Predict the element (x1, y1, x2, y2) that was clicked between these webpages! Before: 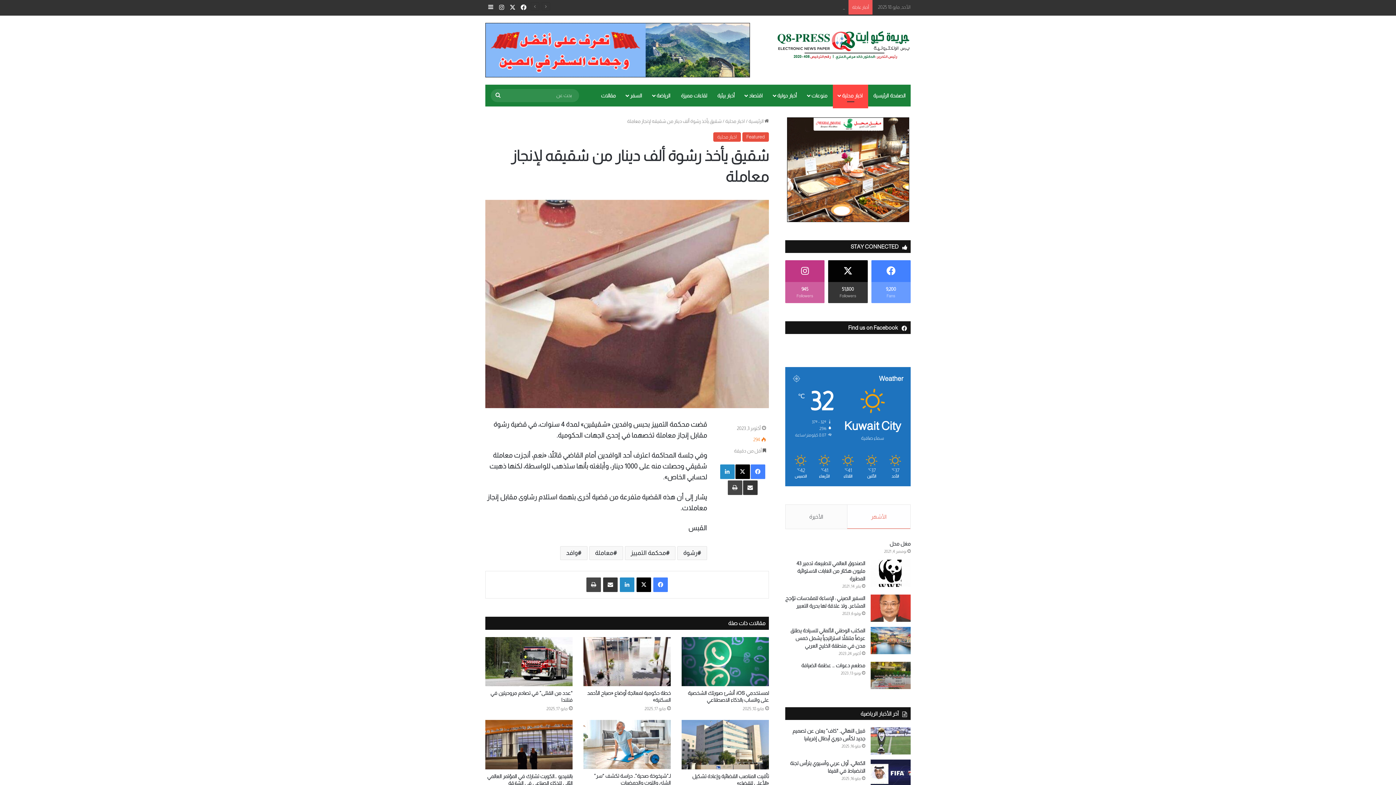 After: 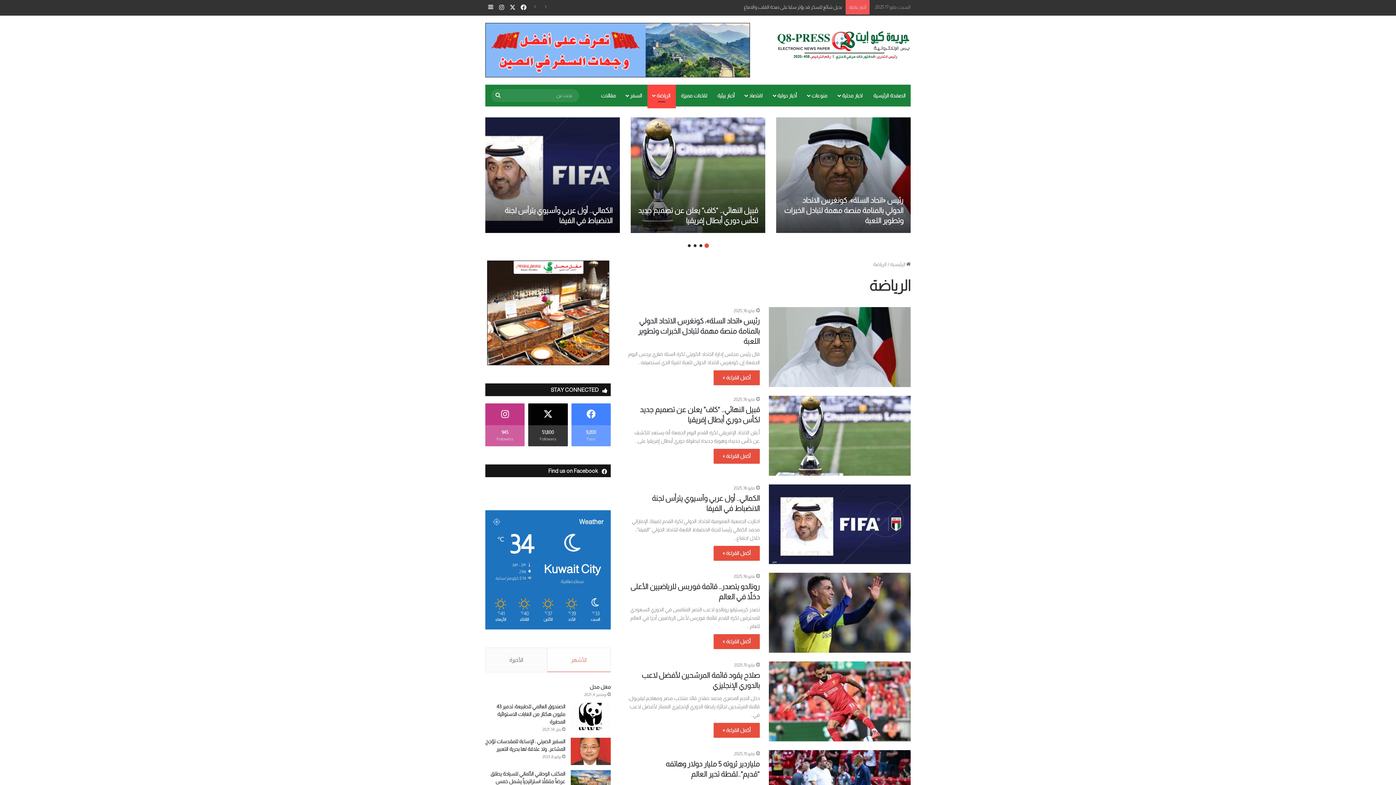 Action: label: الرياضة bbox: (647, 84, 676, 106)